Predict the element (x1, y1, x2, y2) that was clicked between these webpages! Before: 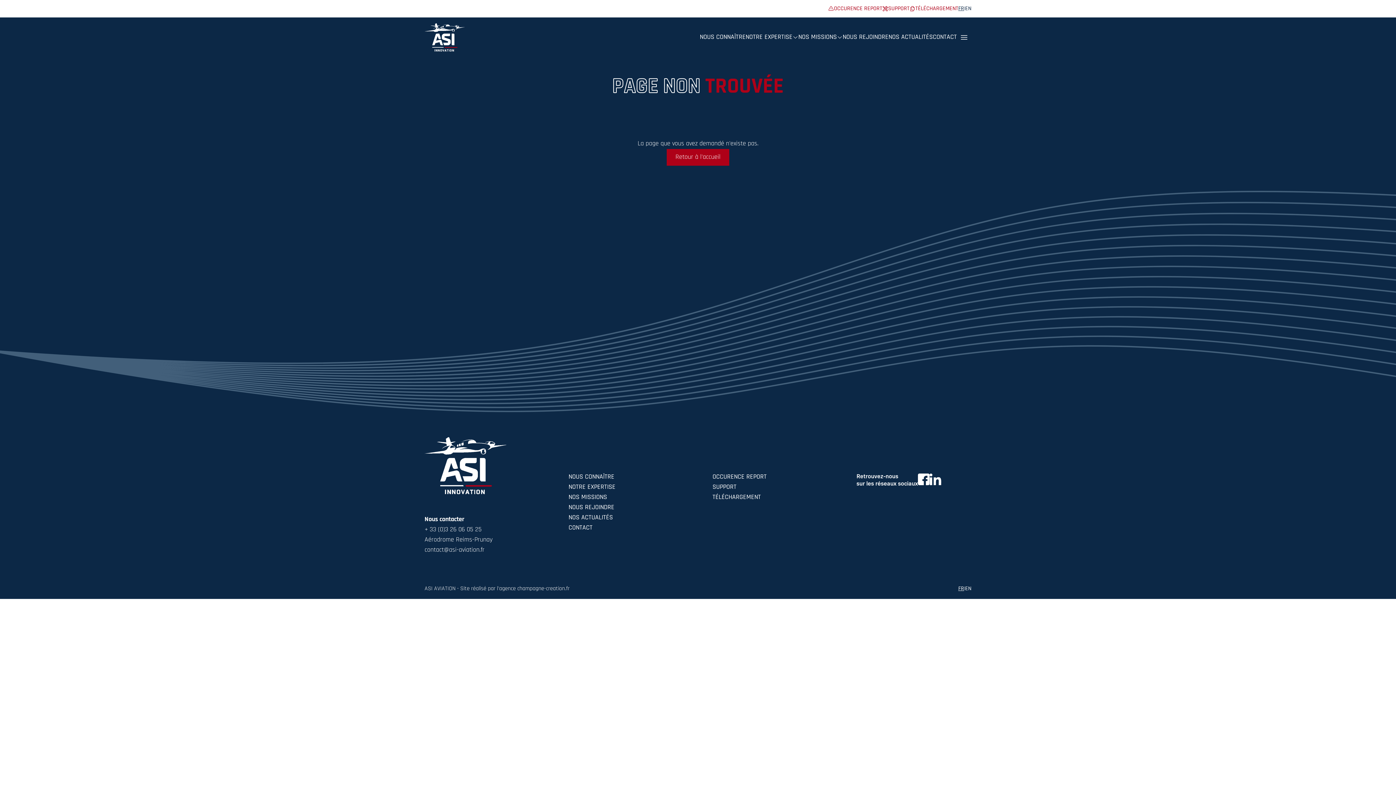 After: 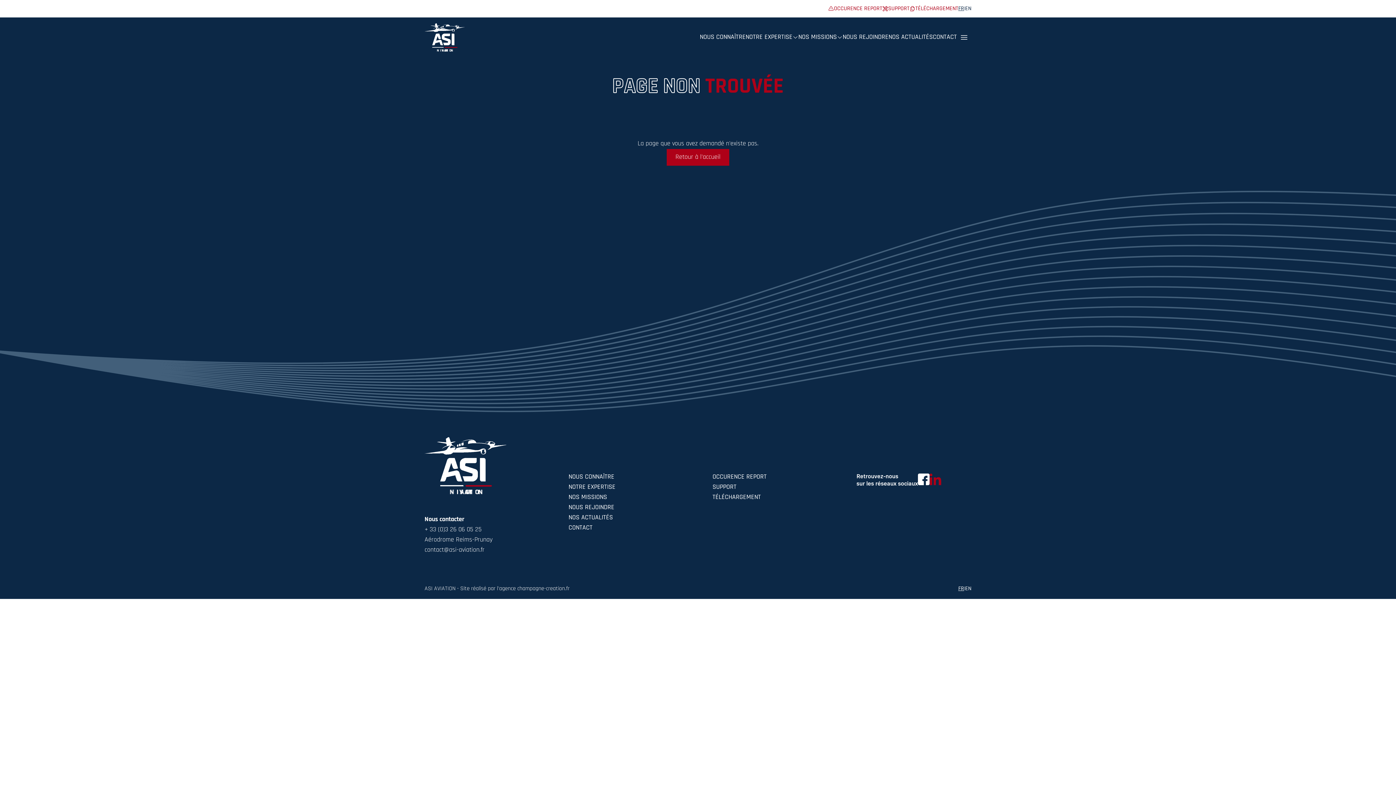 Action: label: Linkedin bbox: (929, 473, 941, 485)